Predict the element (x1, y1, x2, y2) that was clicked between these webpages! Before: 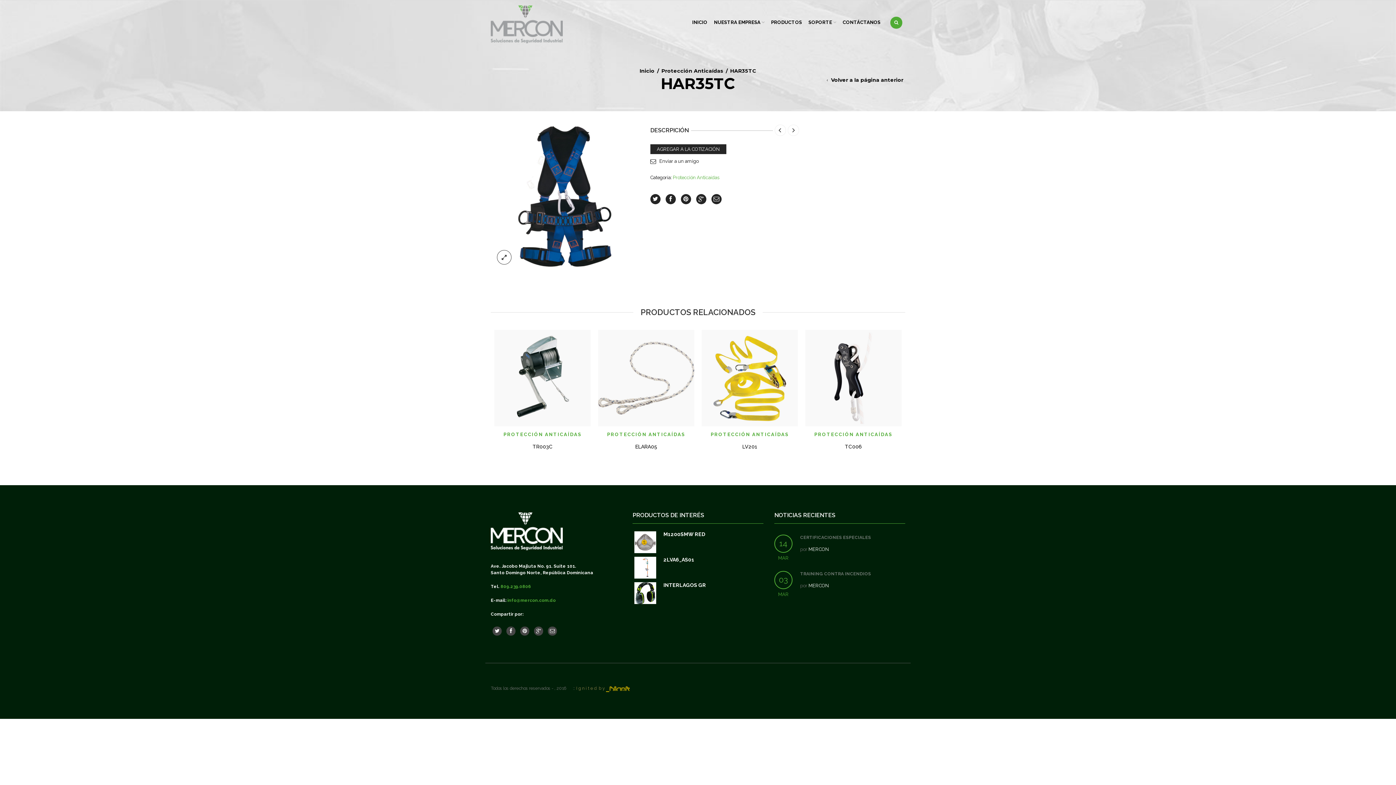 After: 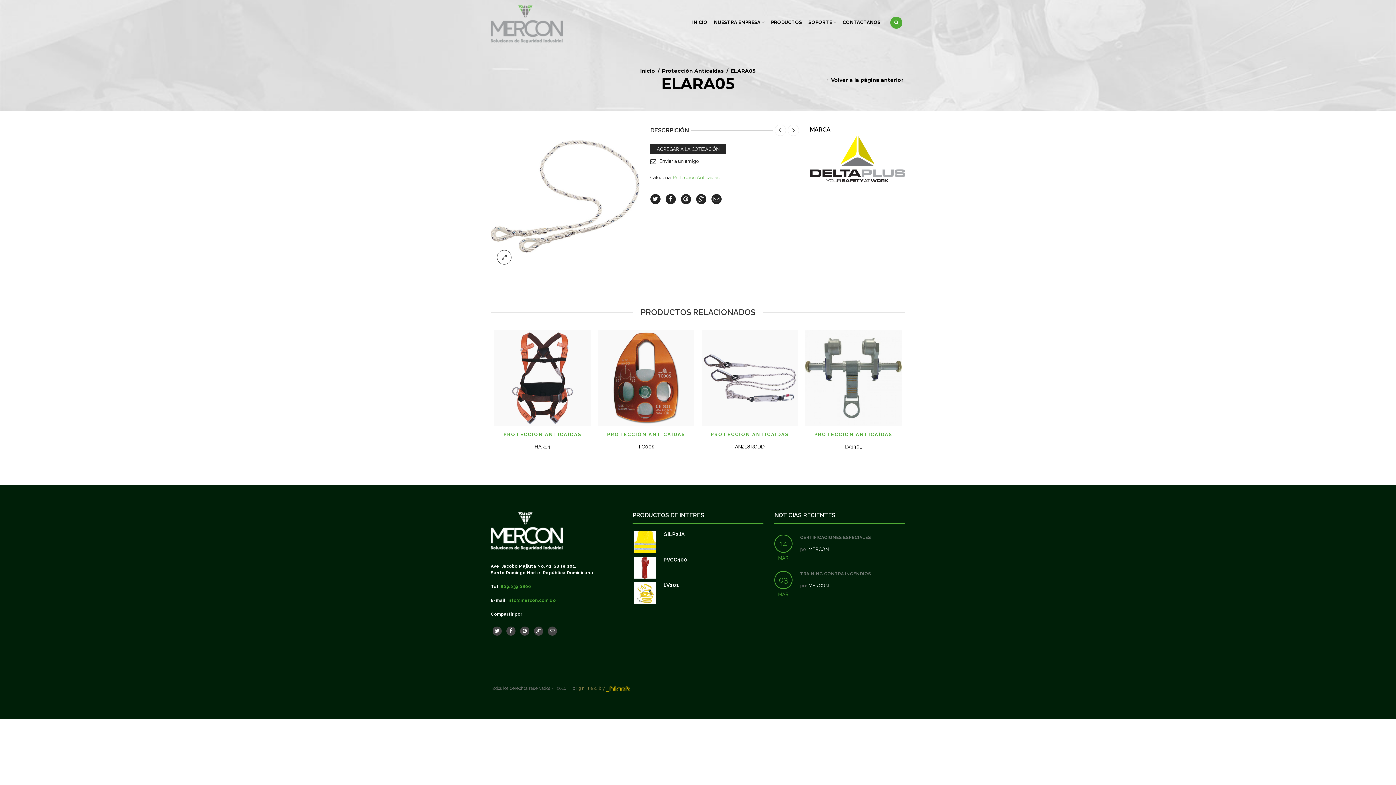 Action: label: ELARA05 bbox: (635, 444, 657, 449)